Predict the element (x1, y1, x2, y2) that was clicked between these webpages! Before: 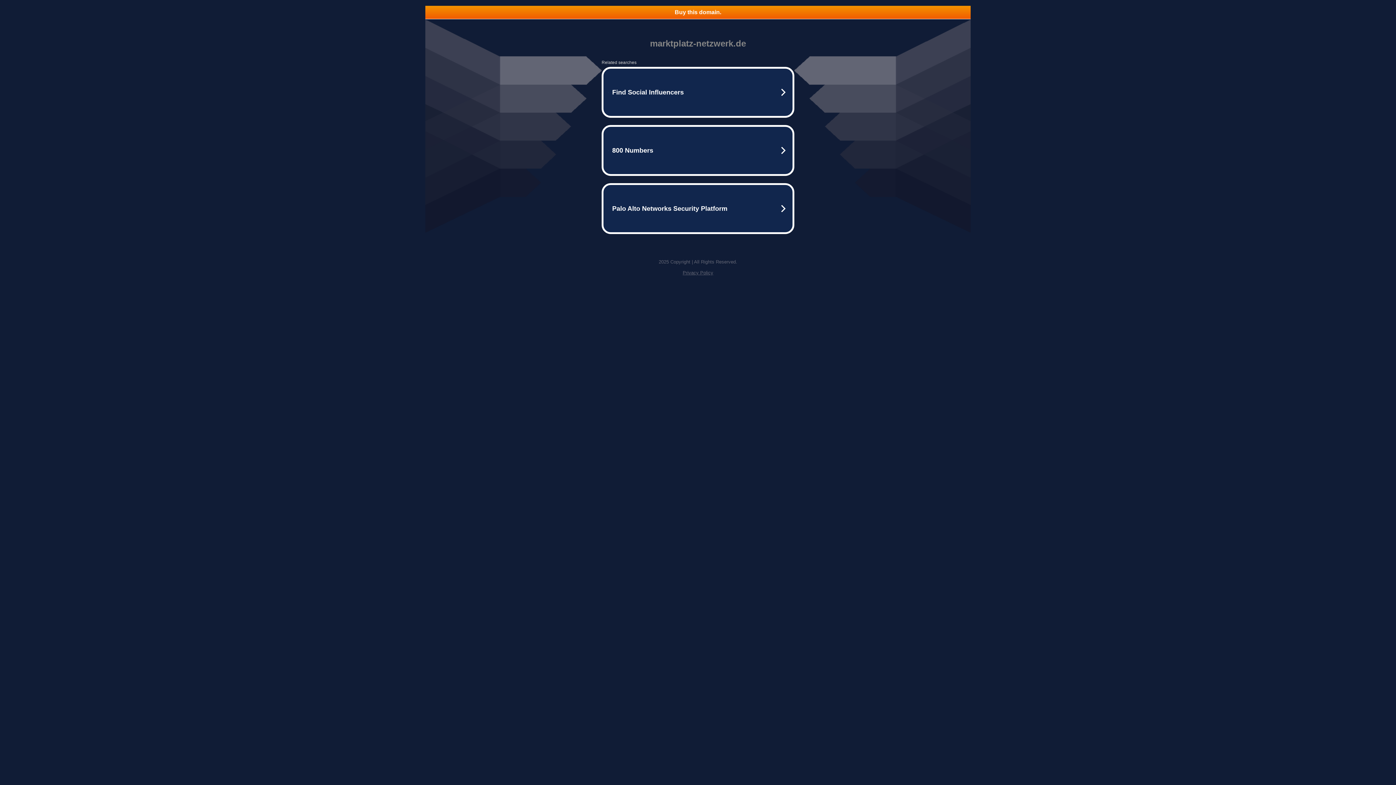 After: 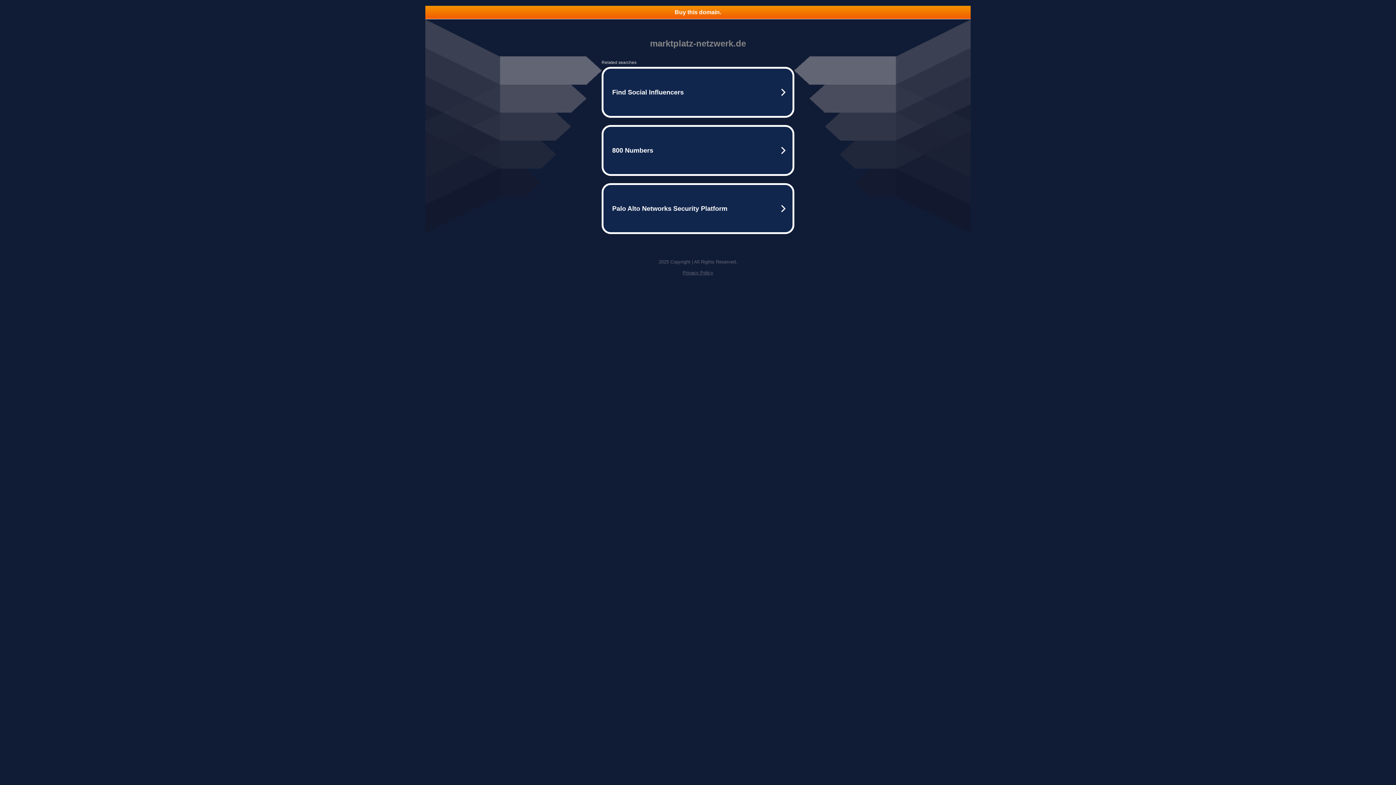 Action: bbox: (425, 5, 970, 18) label: Buy this domain.